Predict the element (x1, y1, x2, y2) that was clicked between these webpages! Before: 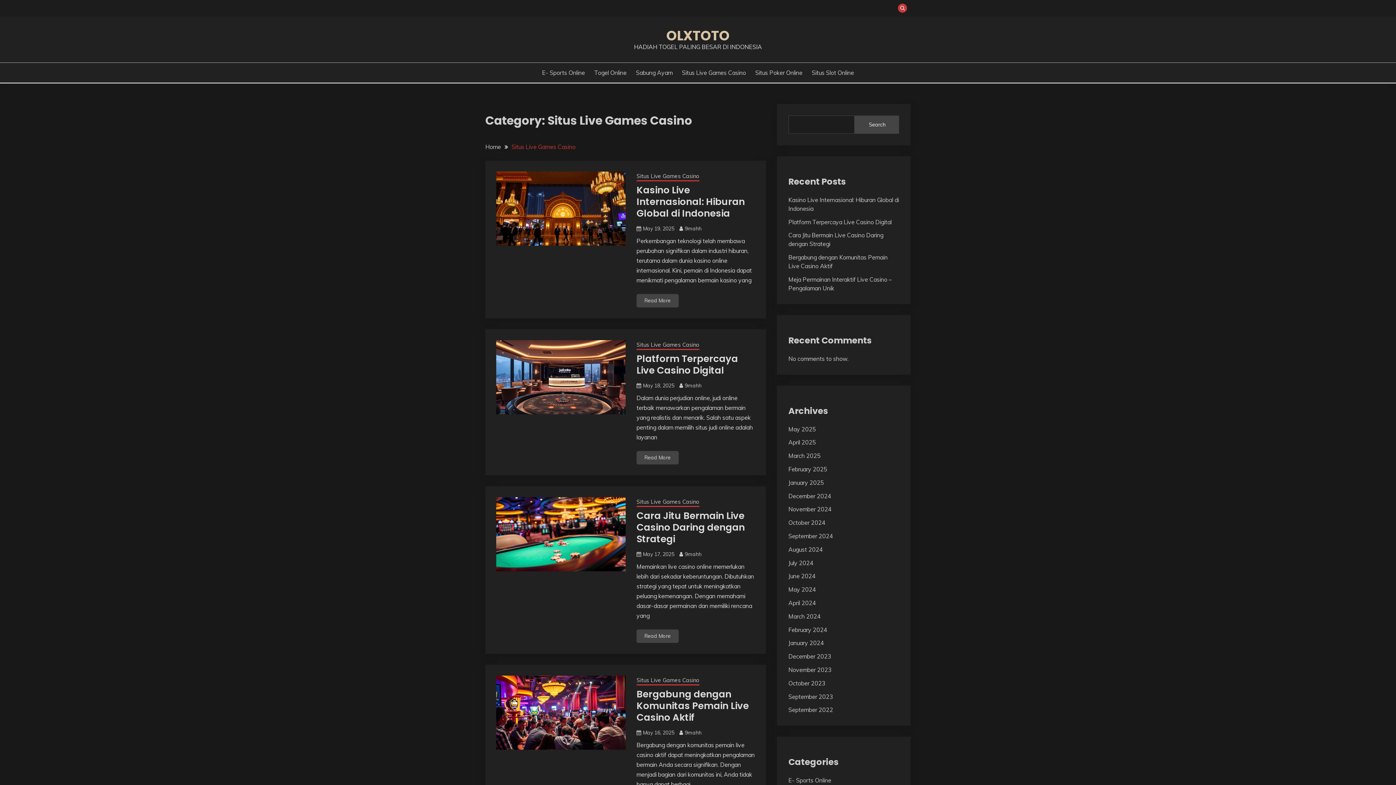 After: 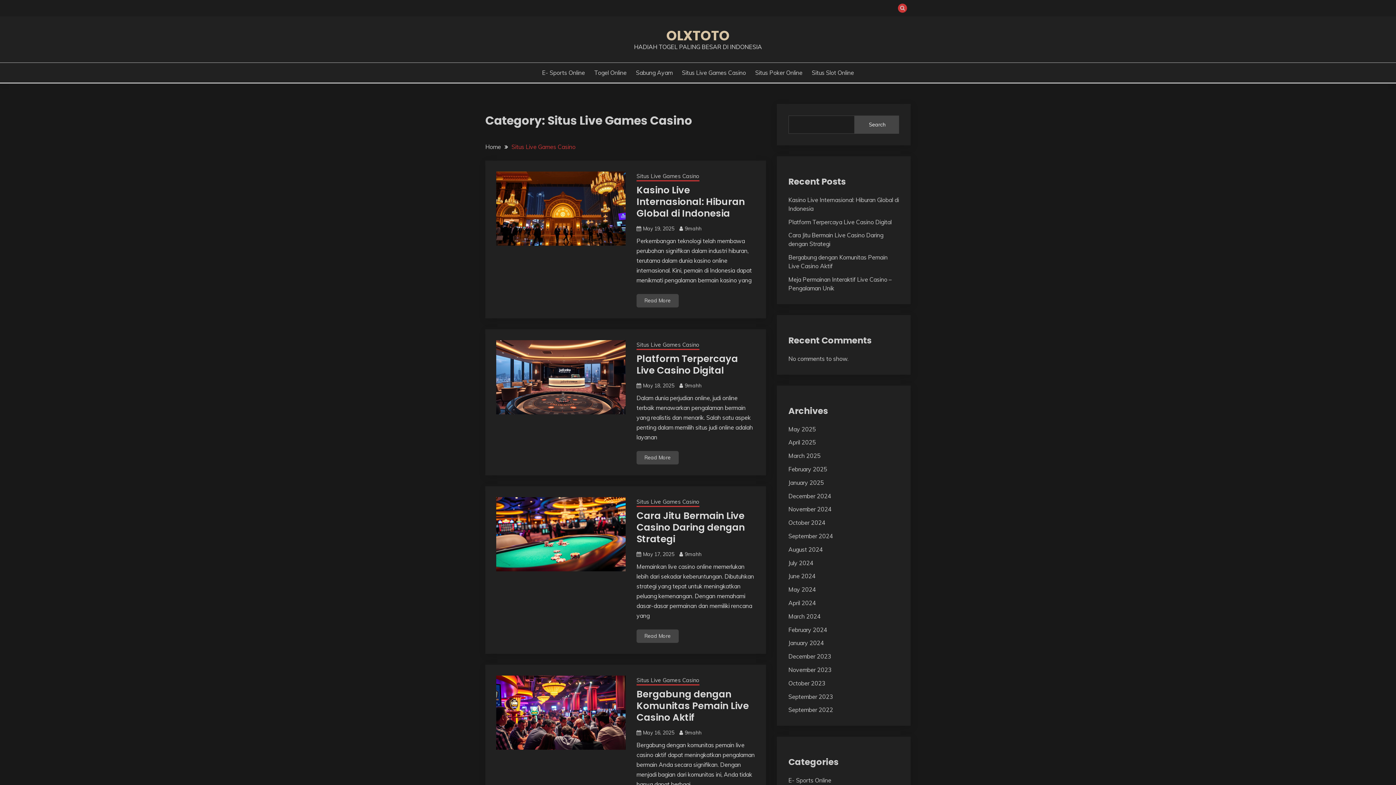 Action: label: Situs Live Games Casino bbox: (636, 341, 699, 350)